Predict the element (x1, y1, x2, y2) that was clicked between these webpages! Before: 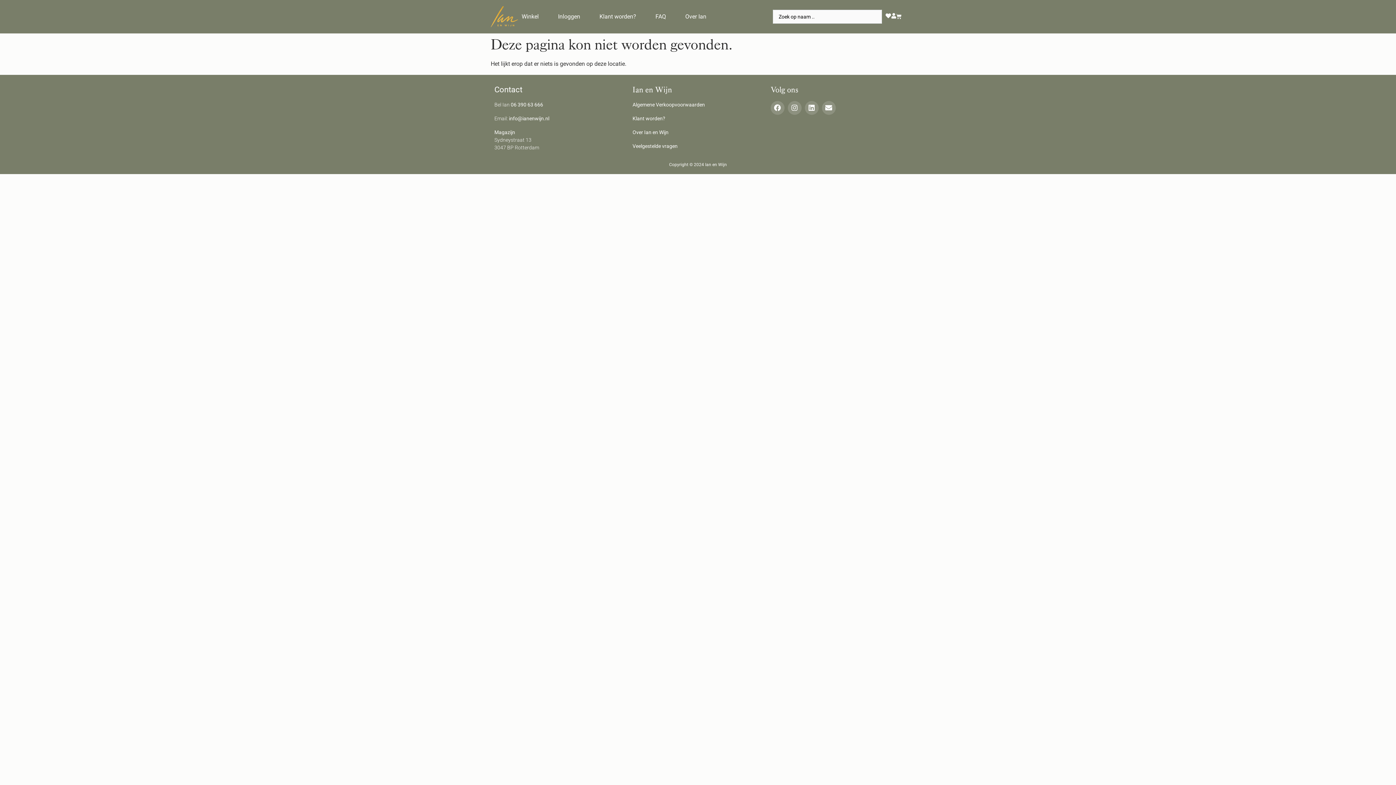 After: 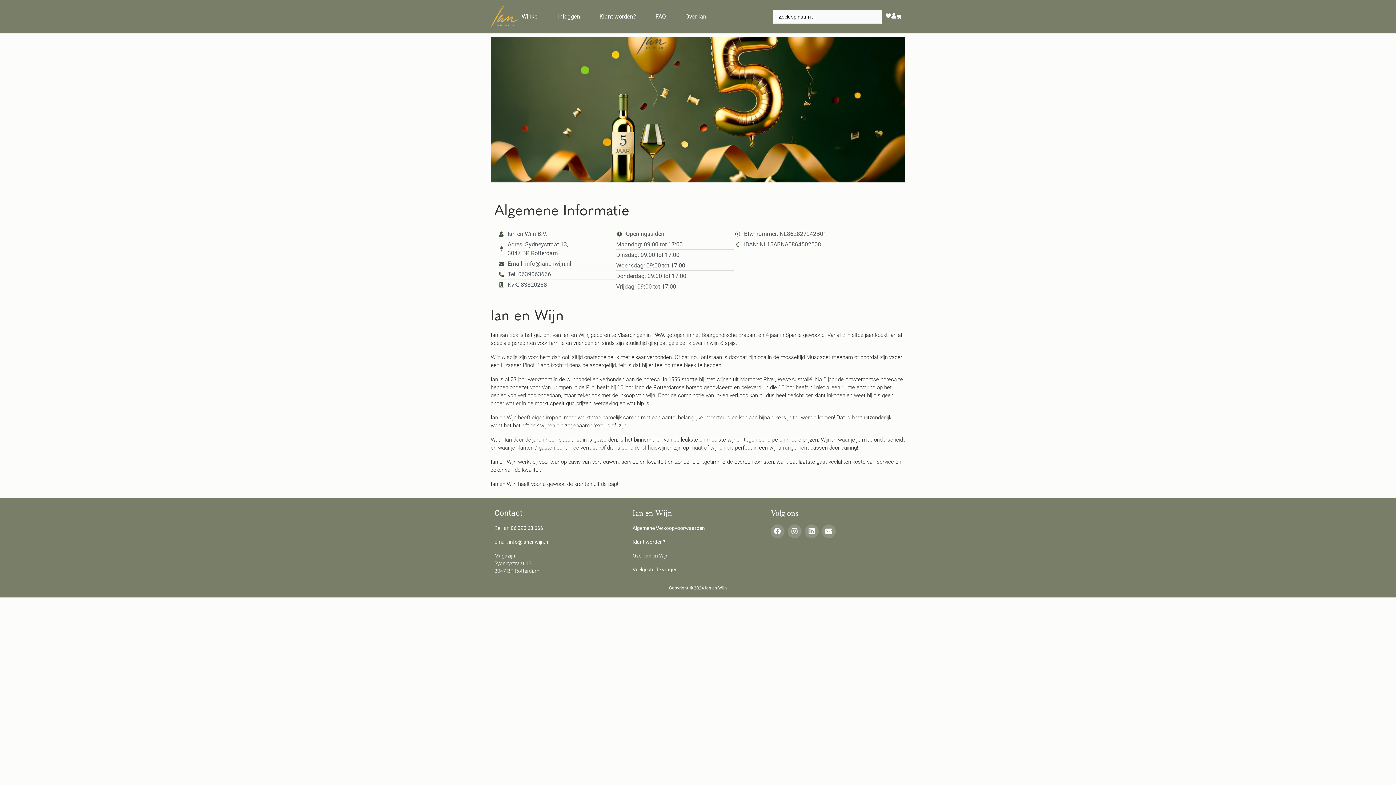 Action: label: Over Ian en Wijn bbox: (632, 129, 668, 135)